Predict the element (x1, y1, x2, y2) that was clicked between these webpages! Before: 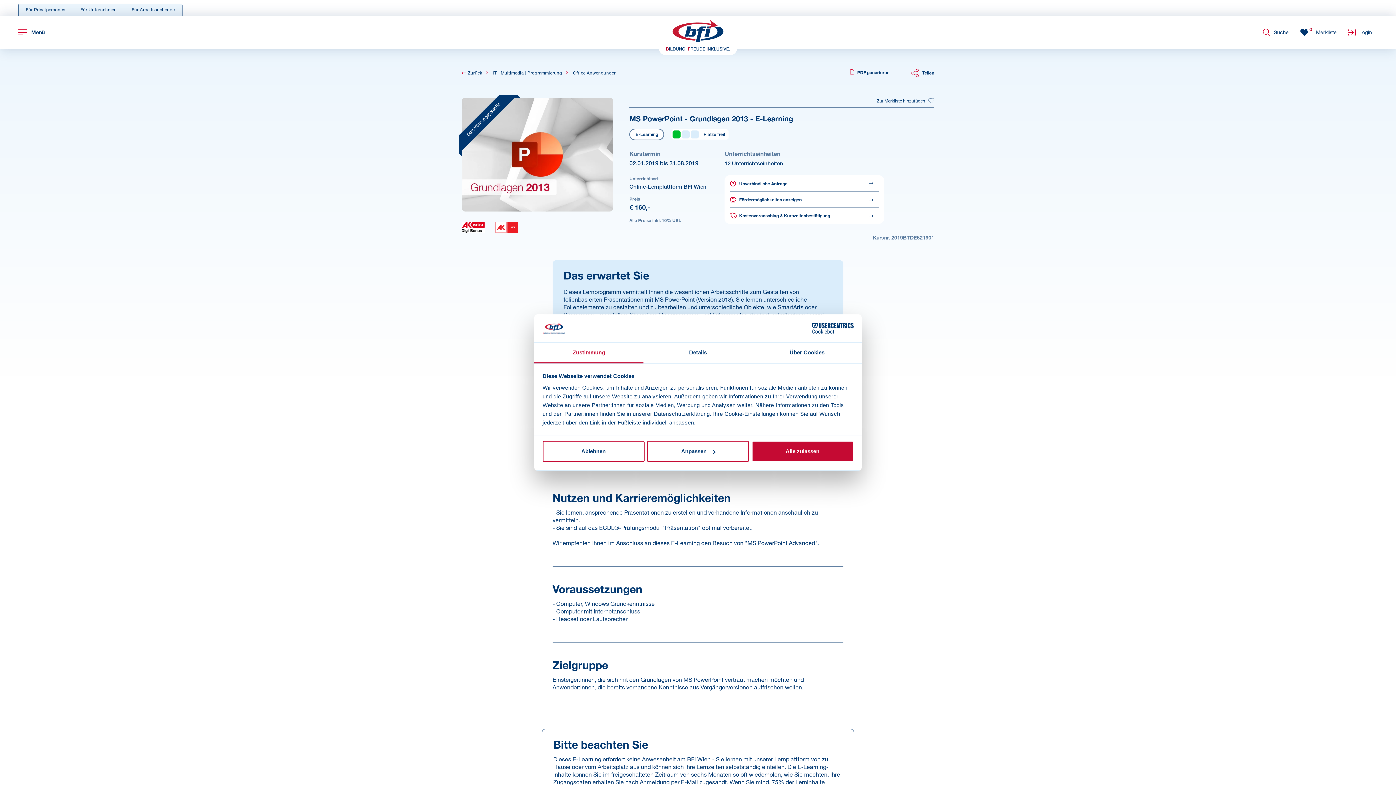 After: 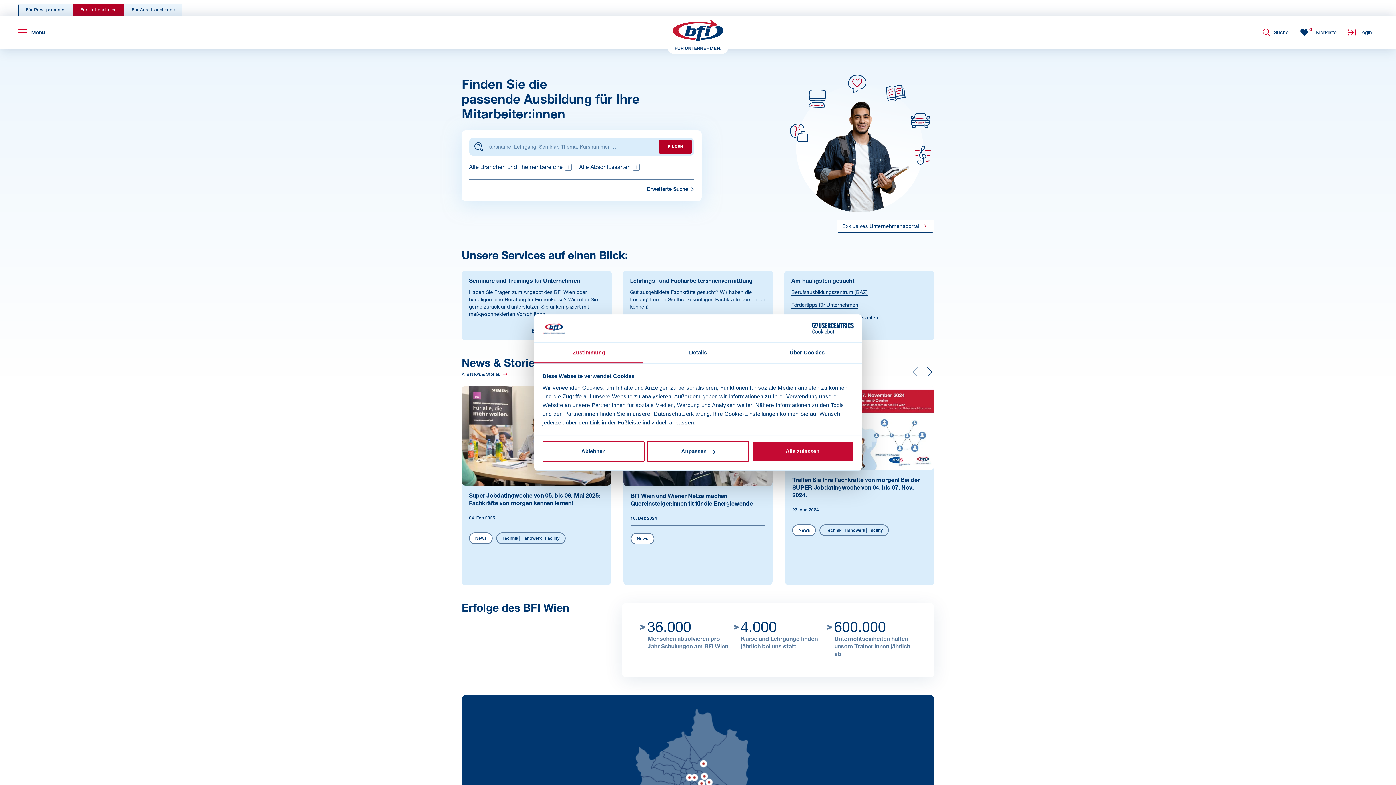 Action: label: Für Unternehmen bbox: (73, 3, 124, 16)